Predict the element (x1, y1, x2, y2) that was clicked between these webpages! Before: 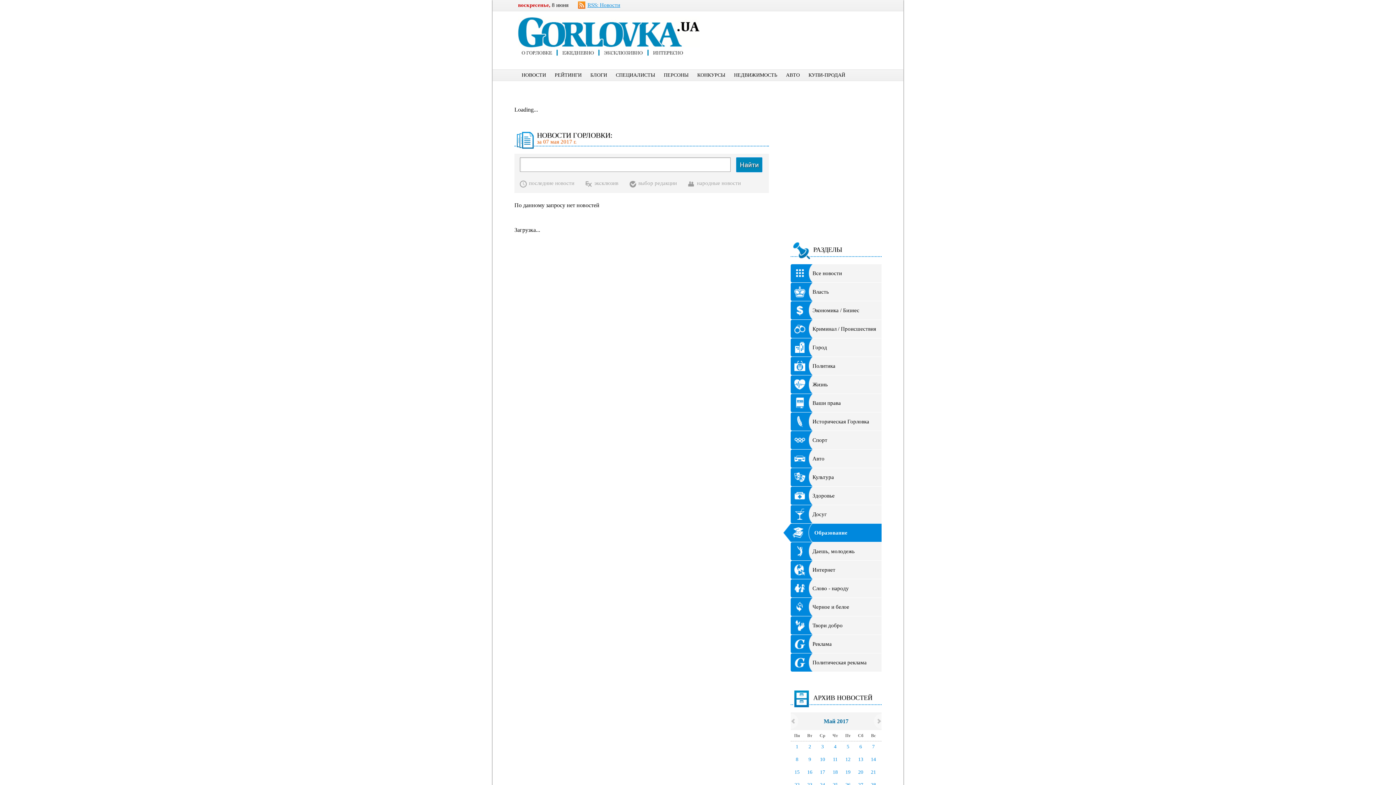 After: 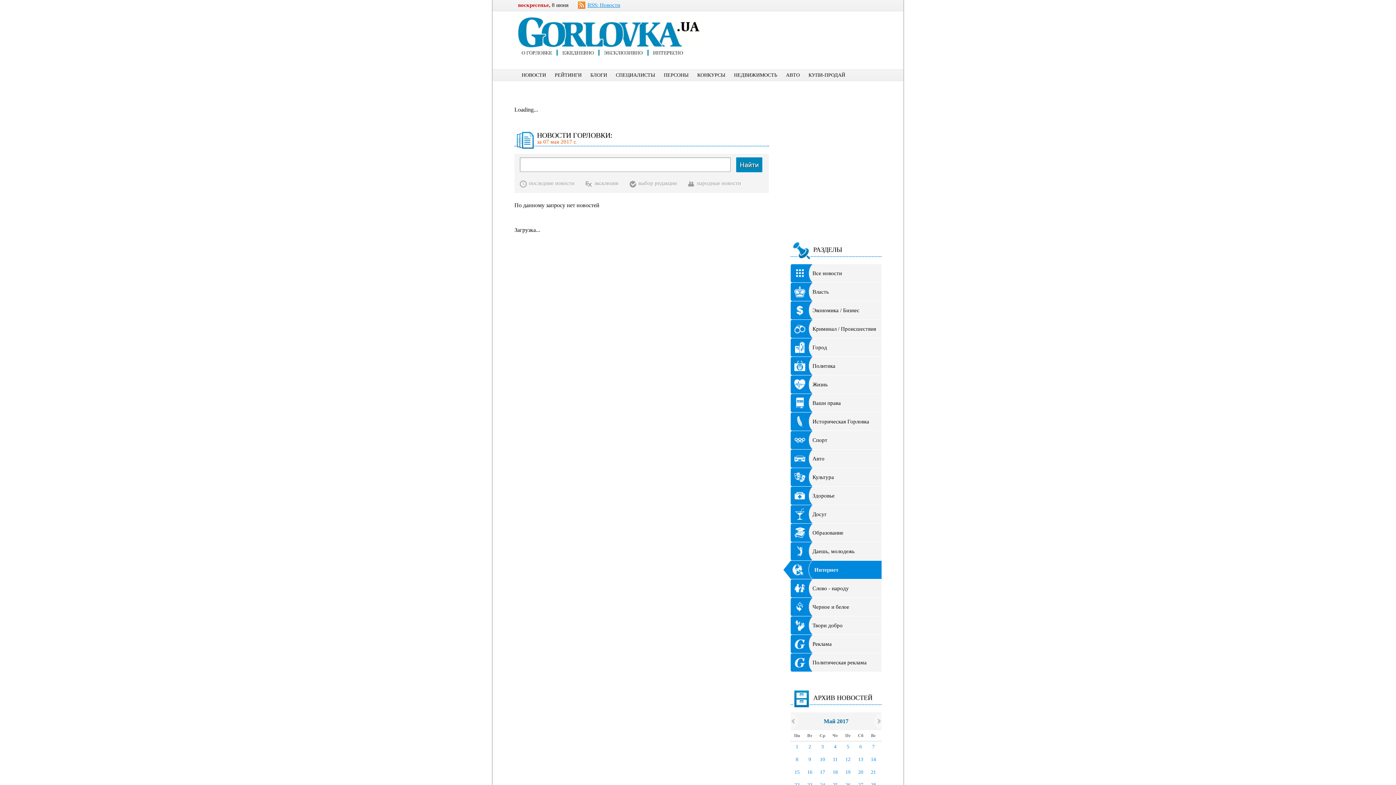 Action: bbox: (790, 561, 881, 579) label: Интернет